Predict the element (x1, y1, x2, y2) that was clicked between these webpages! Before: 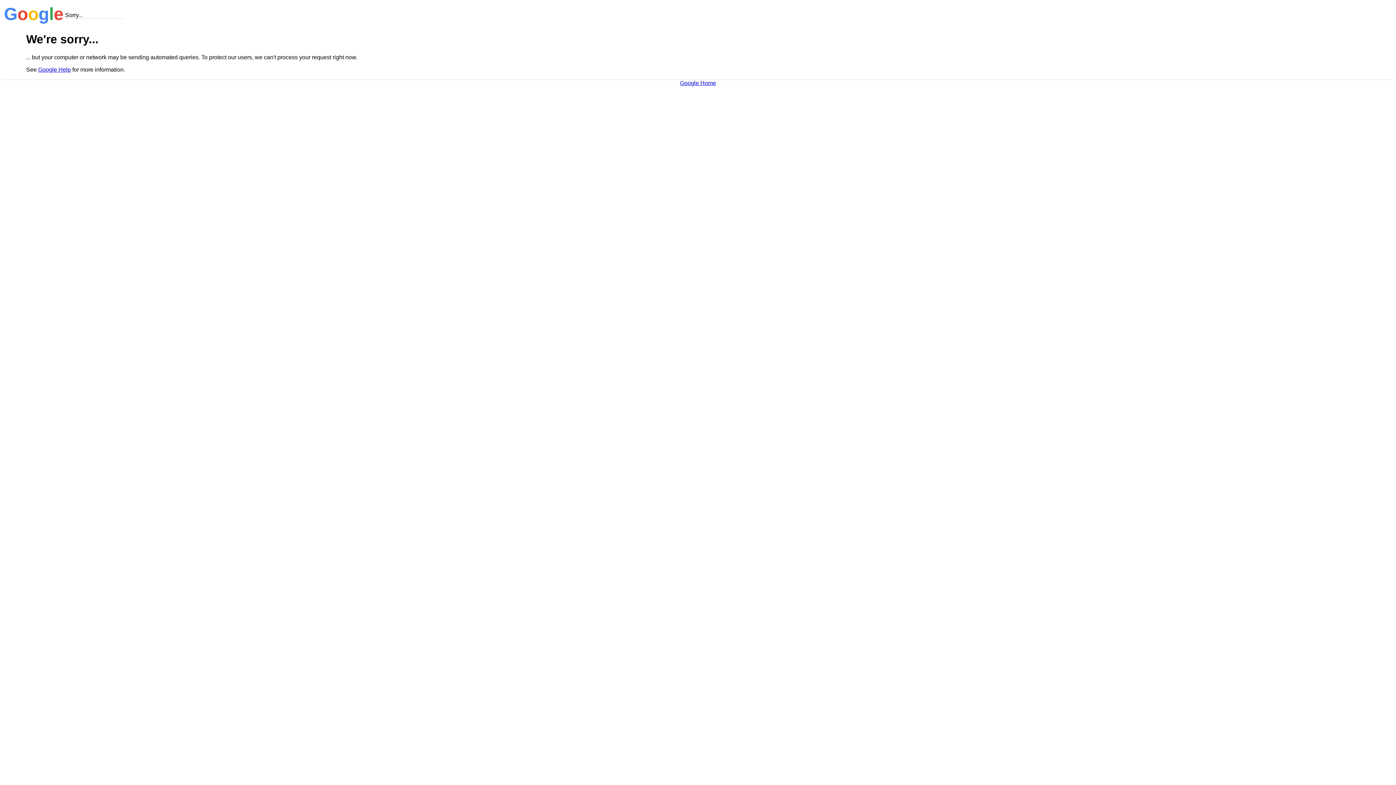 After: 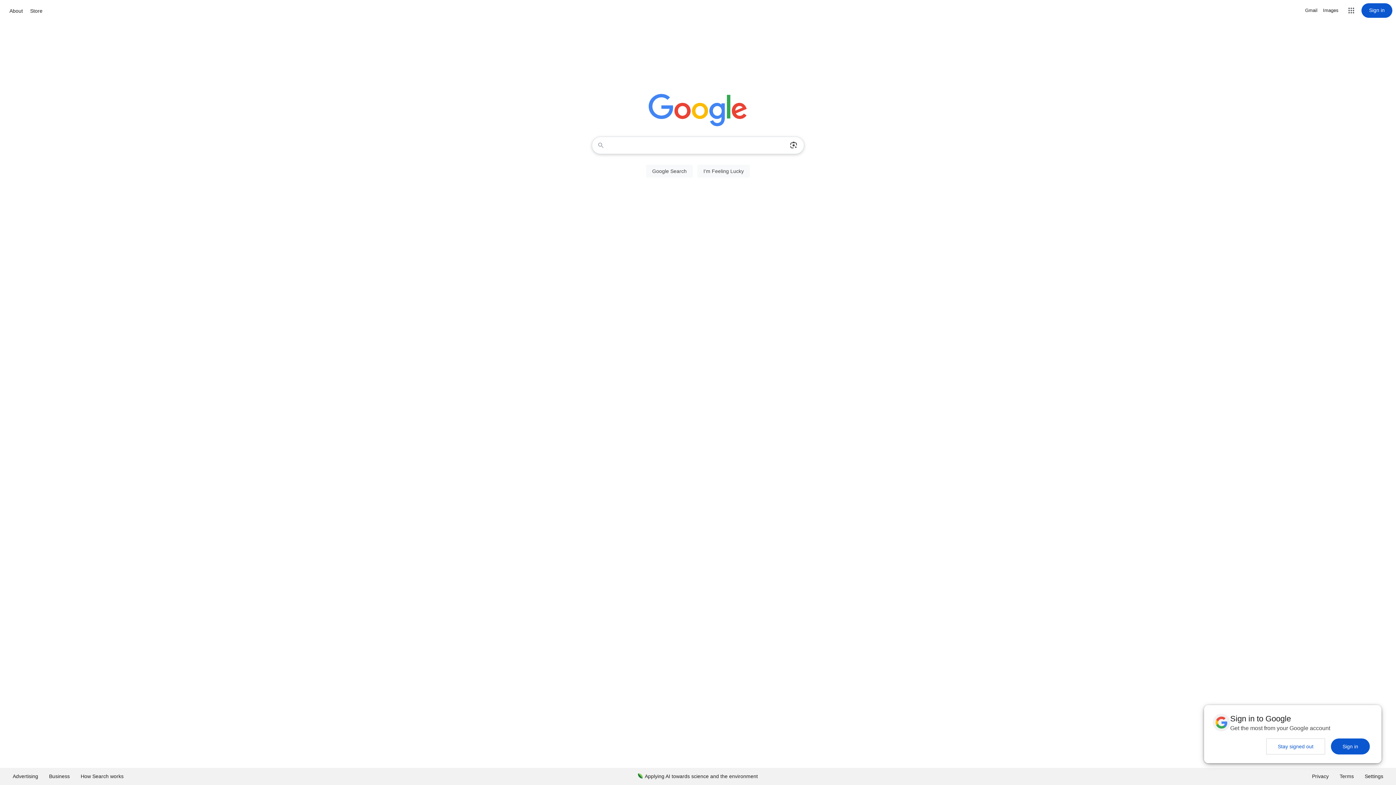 Action: label: Google Home bbox: (680, 79, 716, 86)